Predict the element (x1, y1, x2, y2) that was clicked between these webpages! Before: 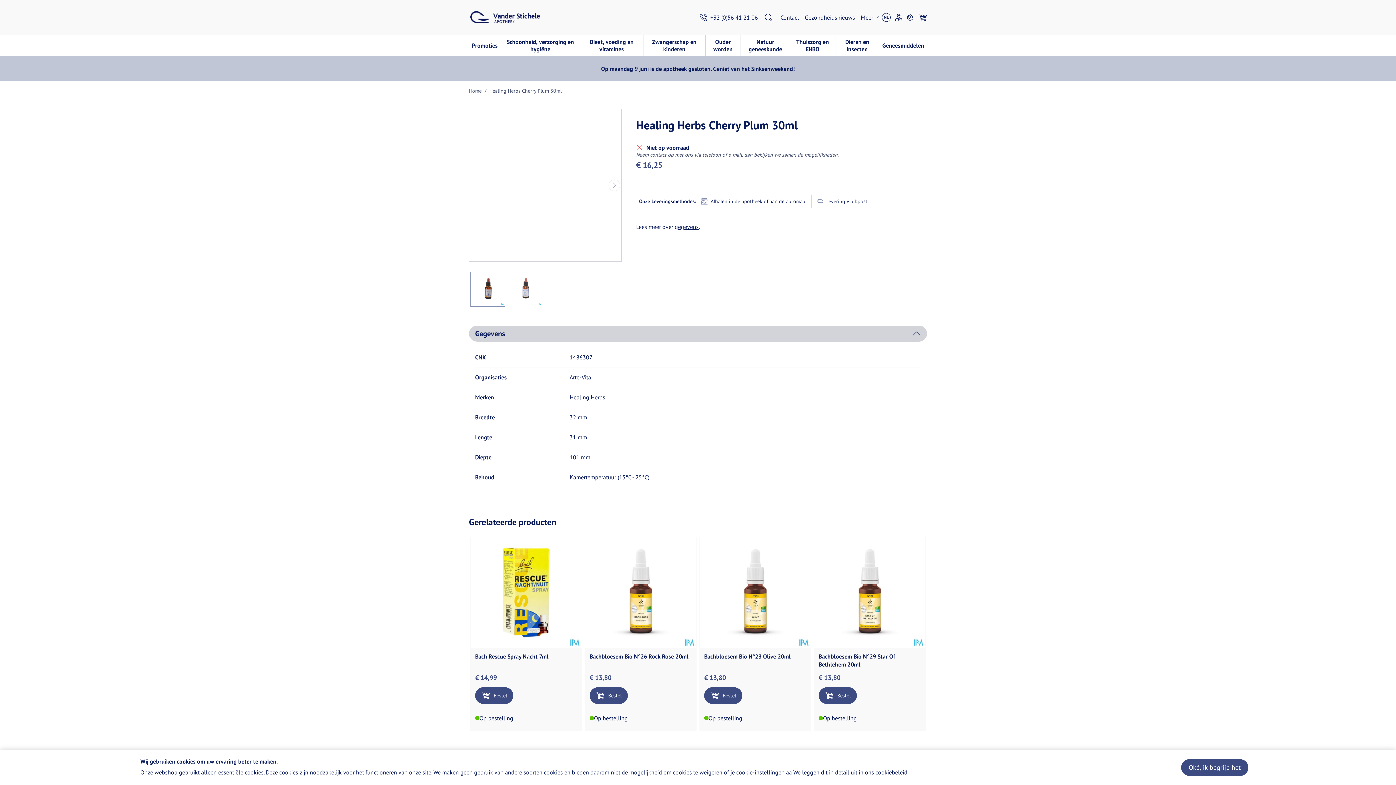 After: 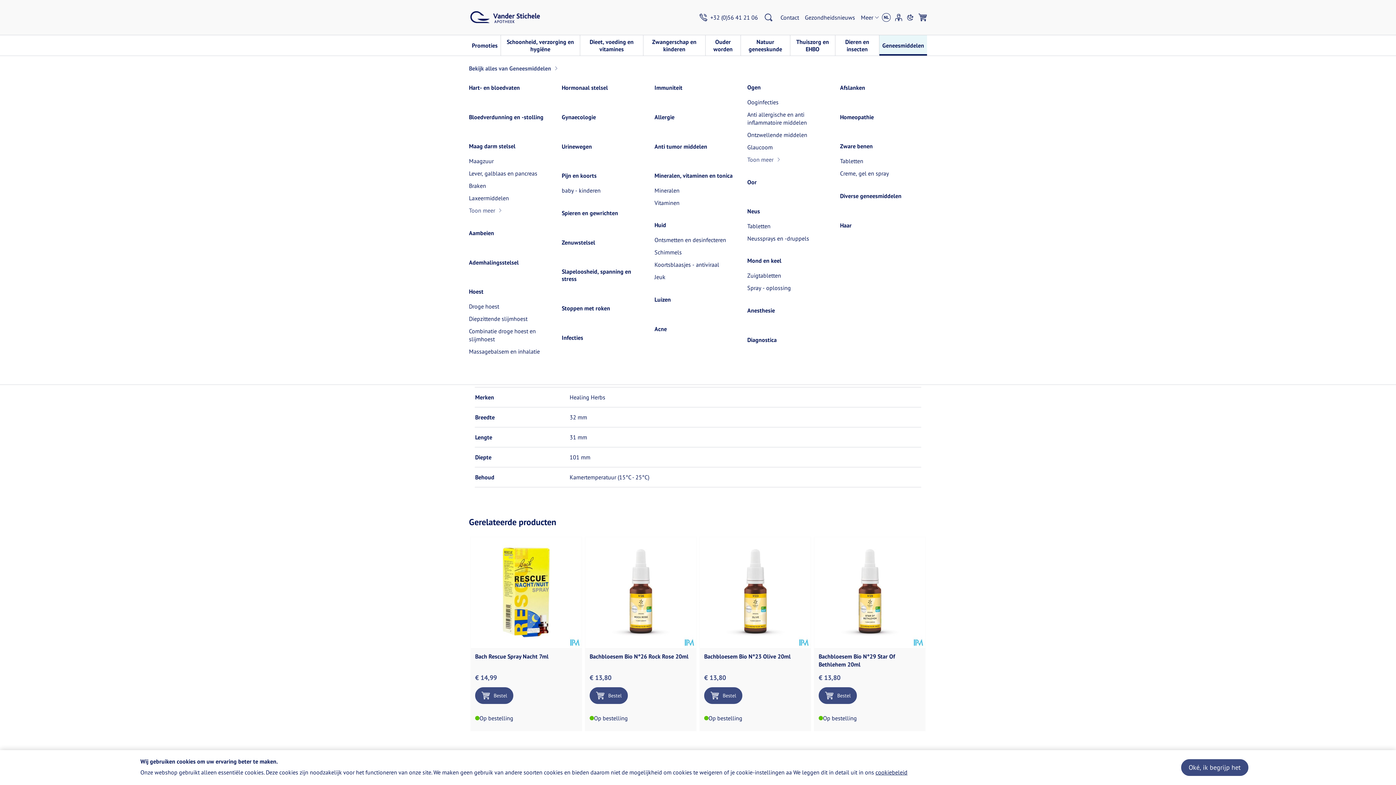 Action: bbox: (879, 35, 927, 54) label: Geneesmiddelen
Toon submenu voor Geneesmiddelen categorie